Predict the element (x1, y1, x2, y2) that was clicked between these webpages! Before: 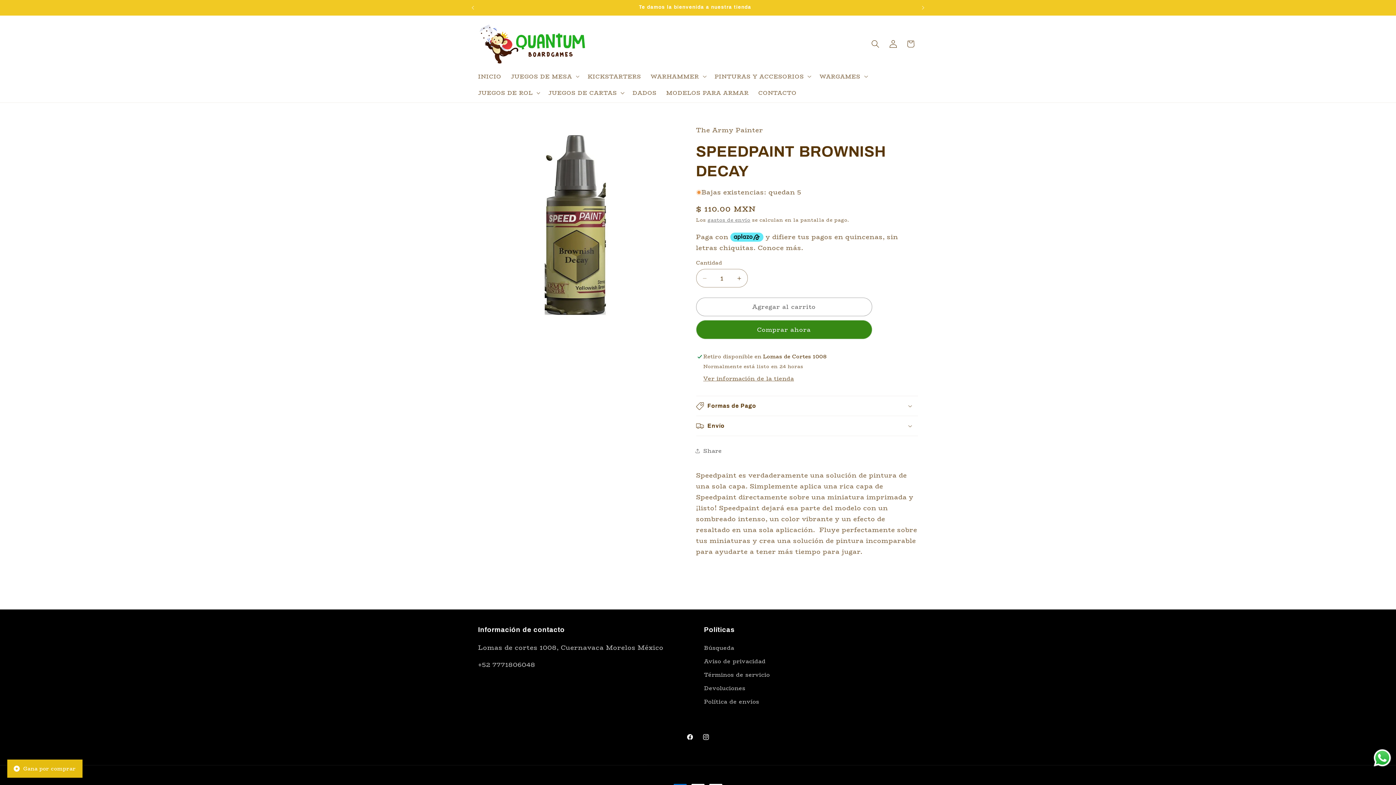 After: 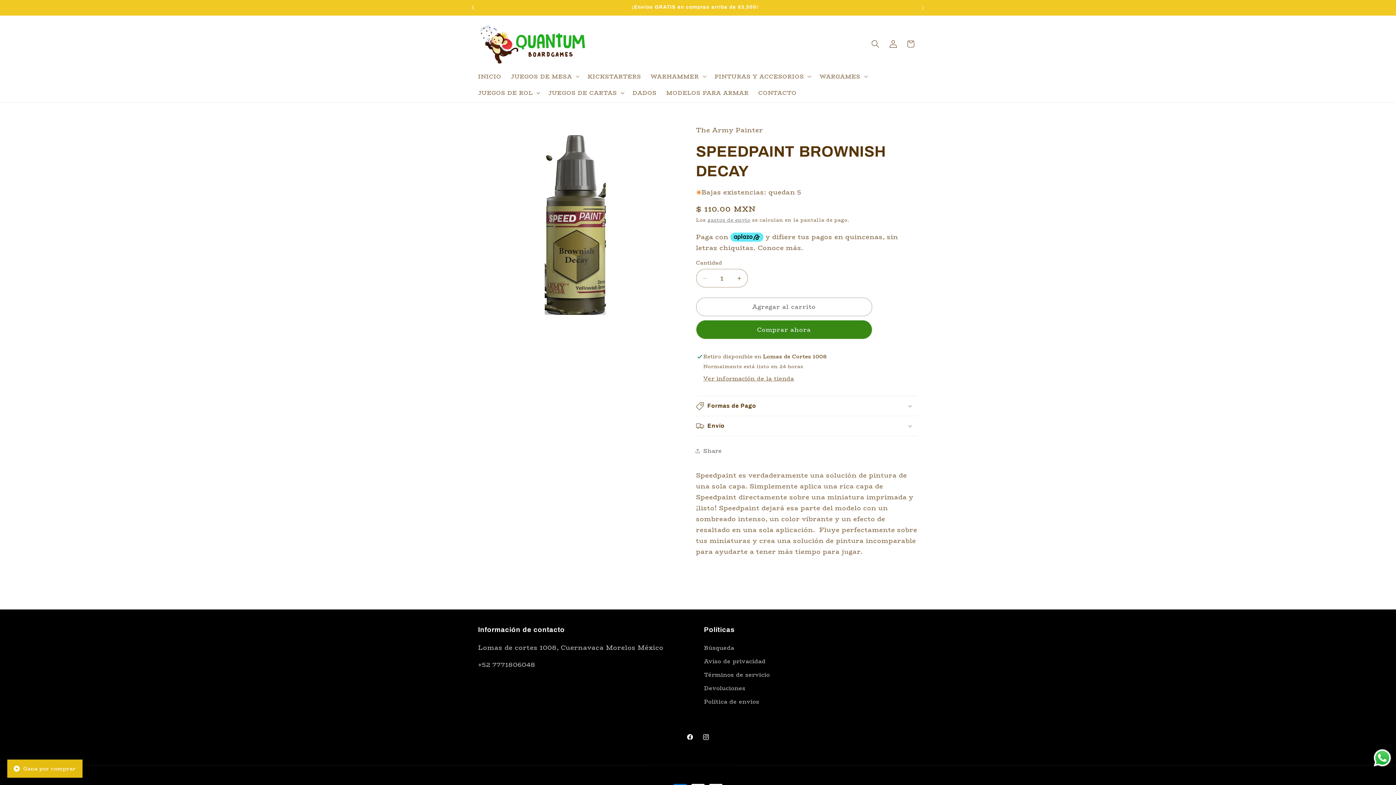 Action: bbox: (464, 0, 480, 15) label: Anuncio anterior